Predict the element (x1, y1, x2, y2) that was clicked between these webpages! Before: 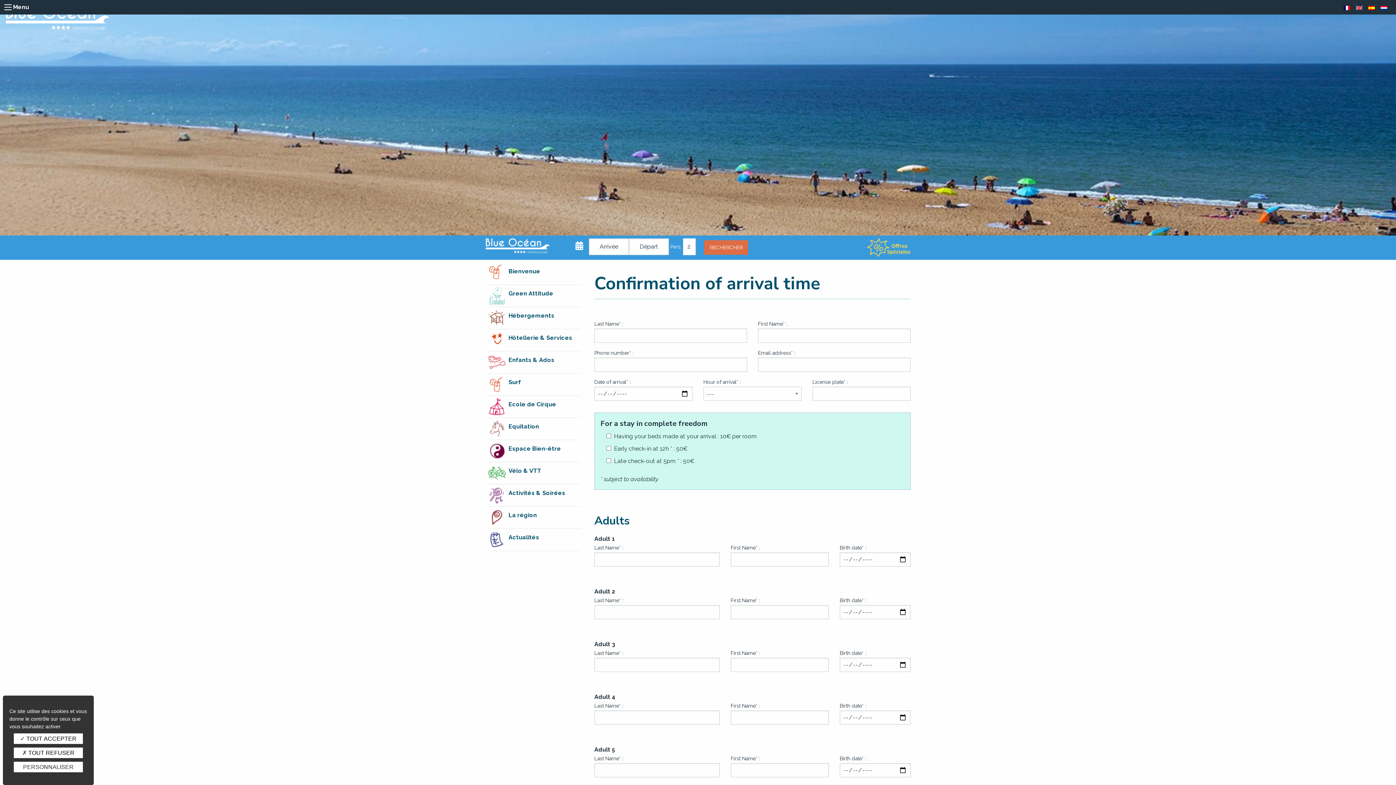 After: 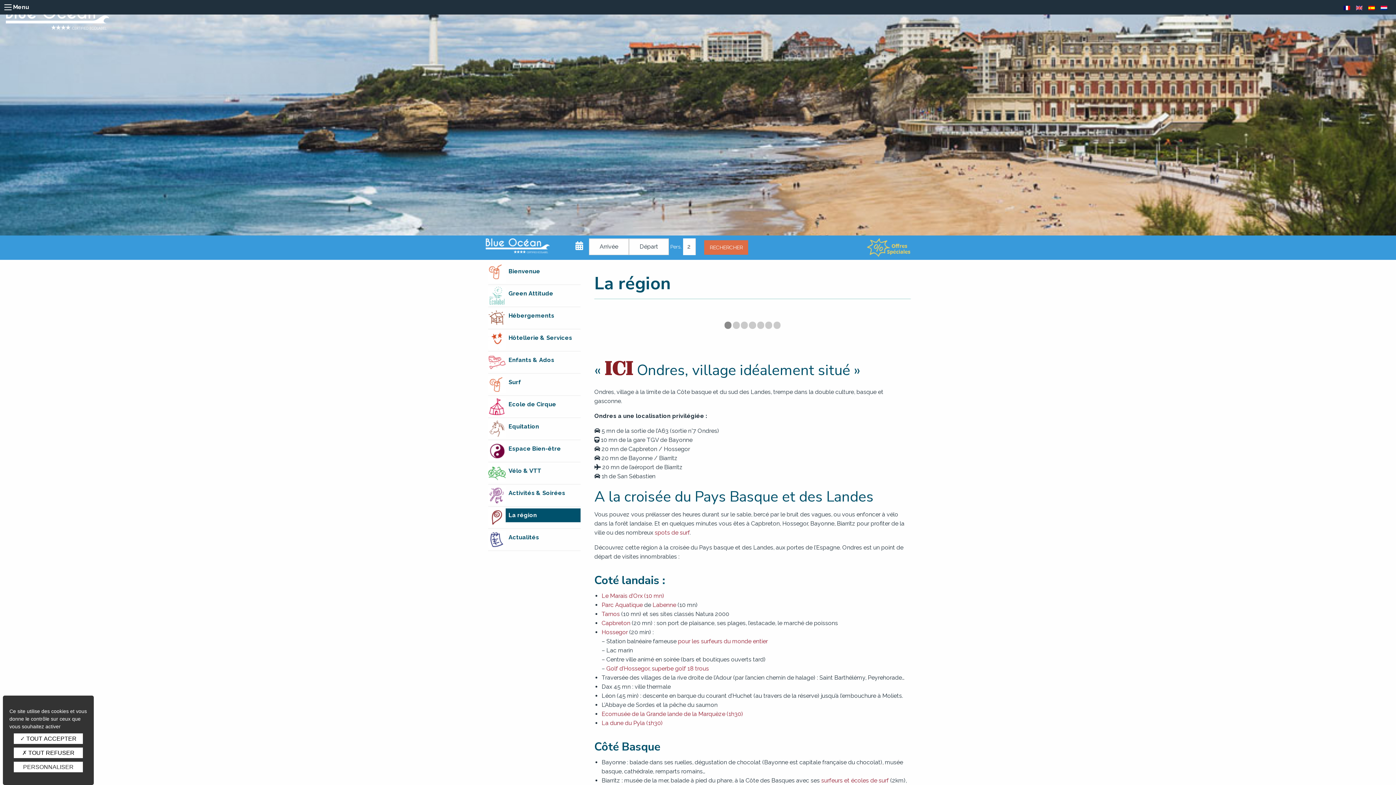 Action: bbox: (488, 508, 580, 522) label: La région